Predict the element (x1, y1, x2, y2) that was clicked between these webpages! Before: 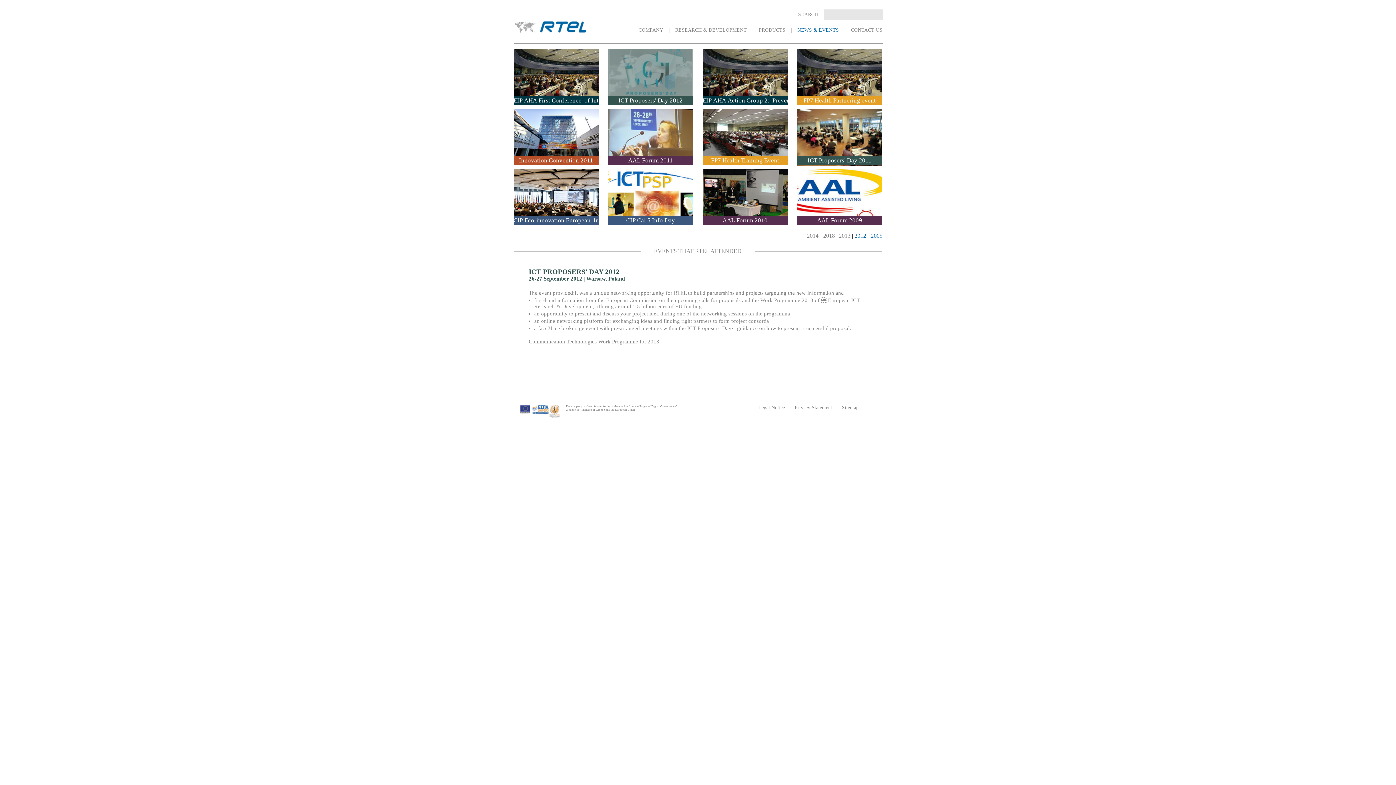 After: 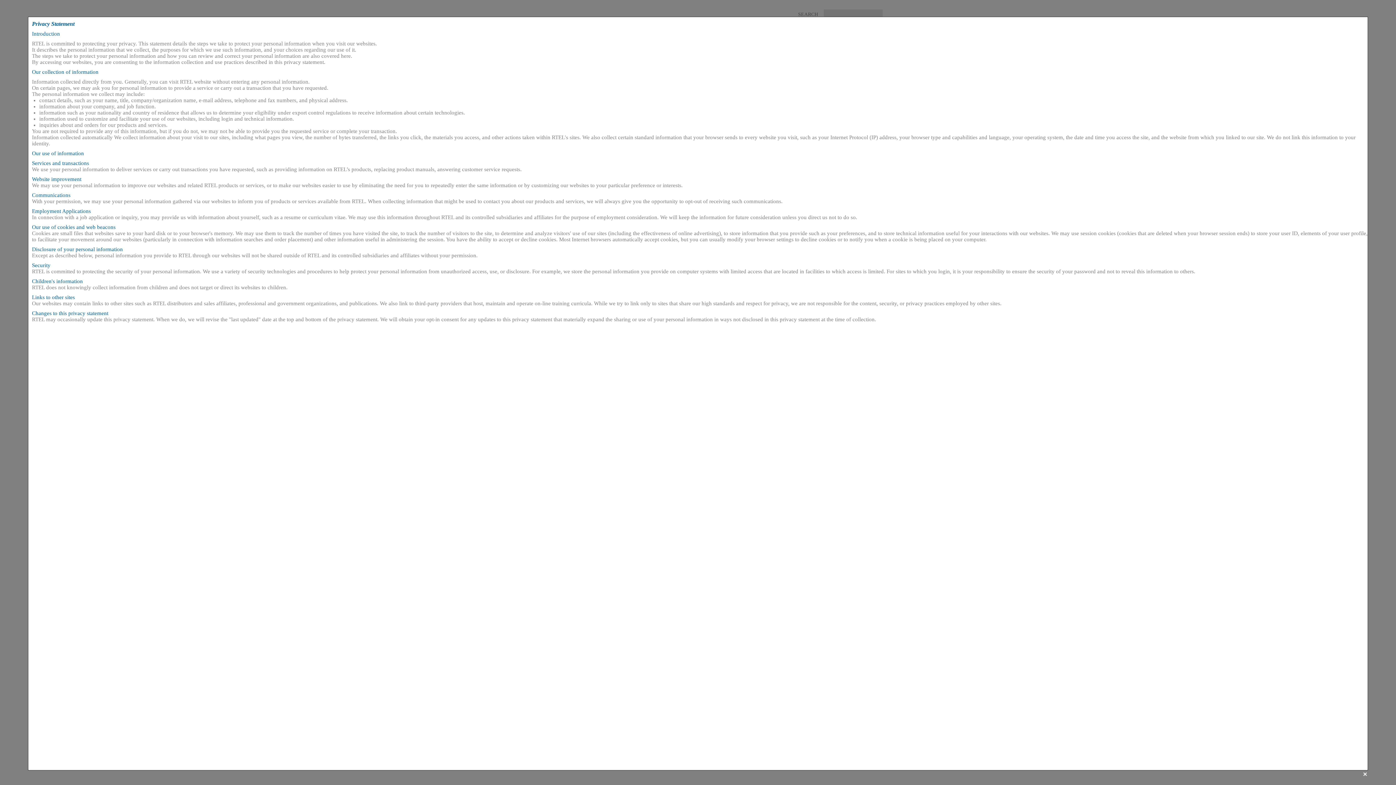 Action: label: Privacy Statement bbox: (794, 405, 832, 410)